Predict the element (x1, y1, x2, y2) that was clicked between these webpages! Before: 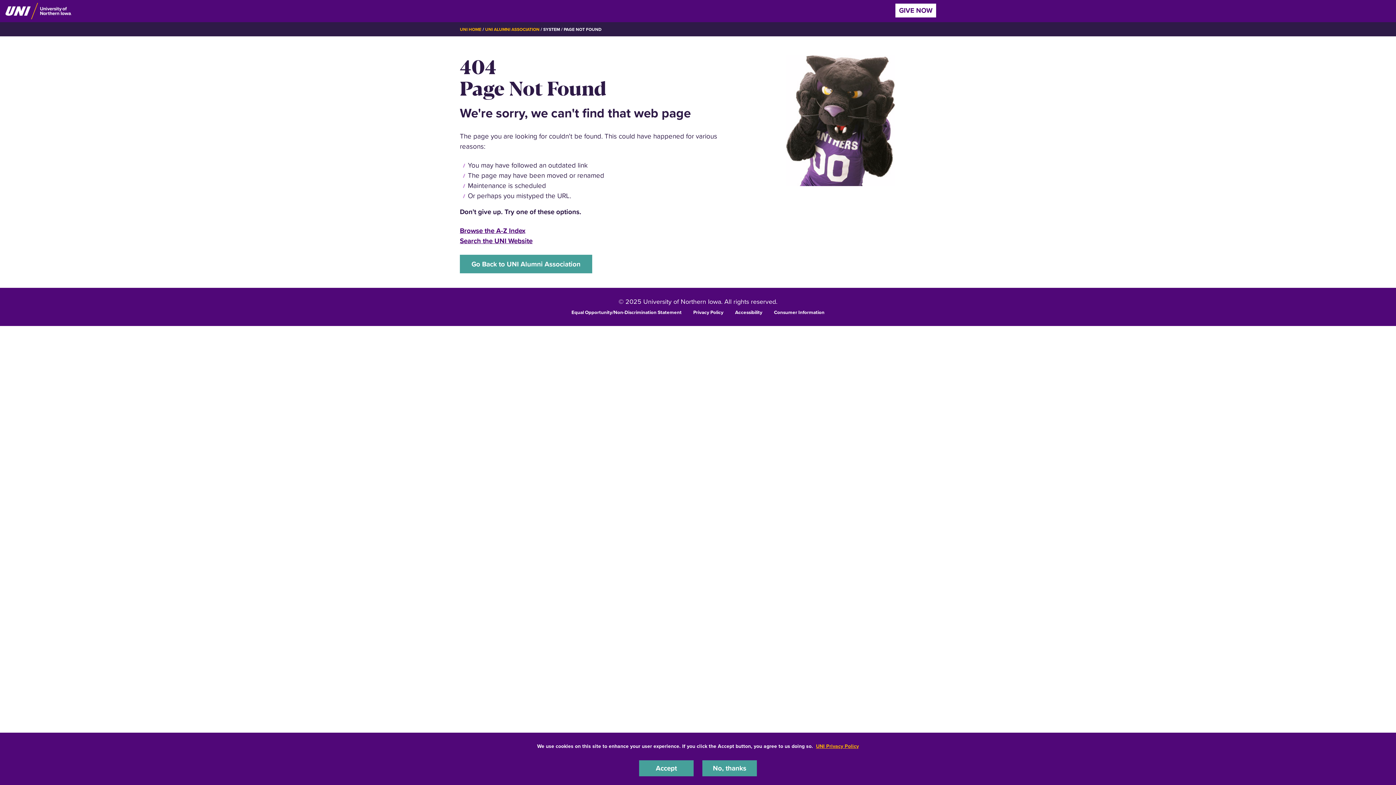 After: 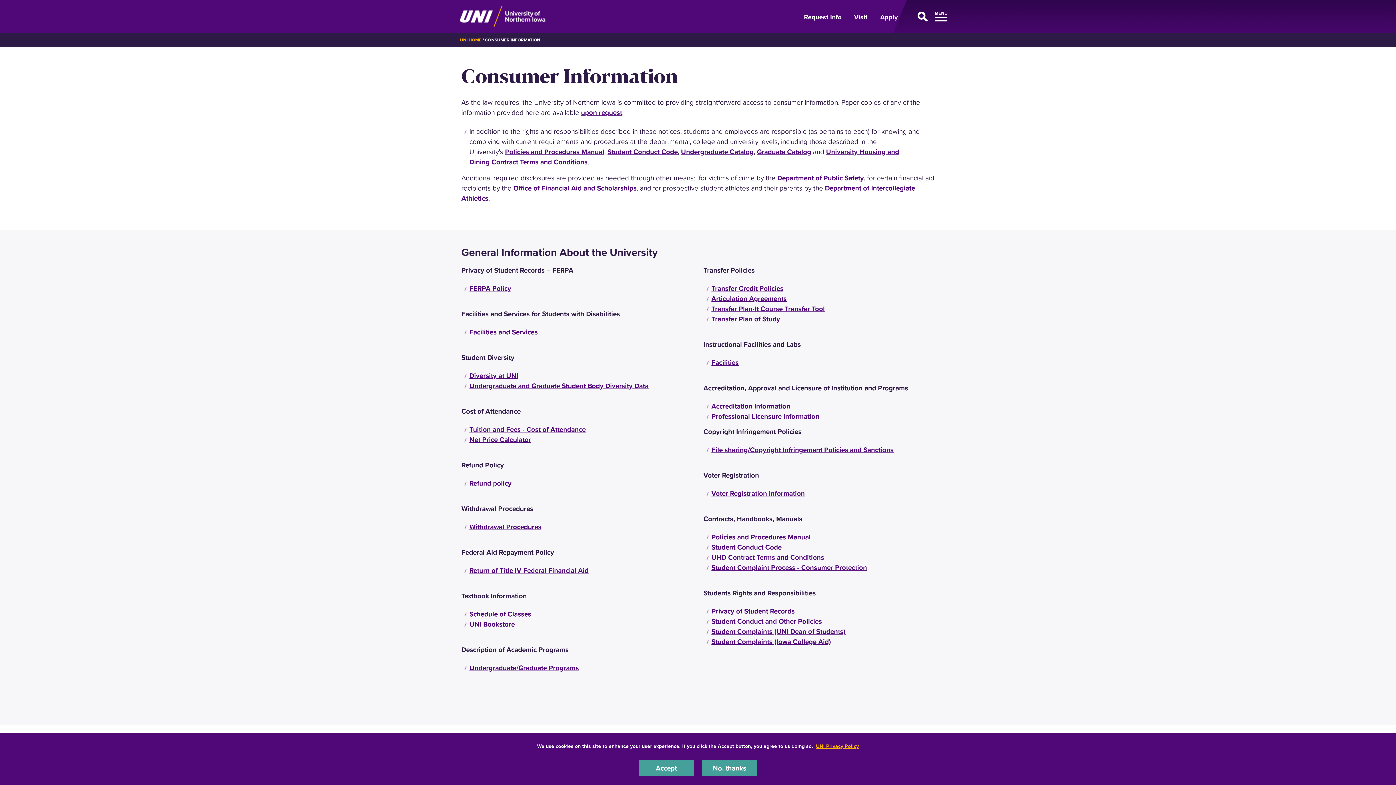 Action: bbox: (774, 308, 824, 315) label: Consumer Information